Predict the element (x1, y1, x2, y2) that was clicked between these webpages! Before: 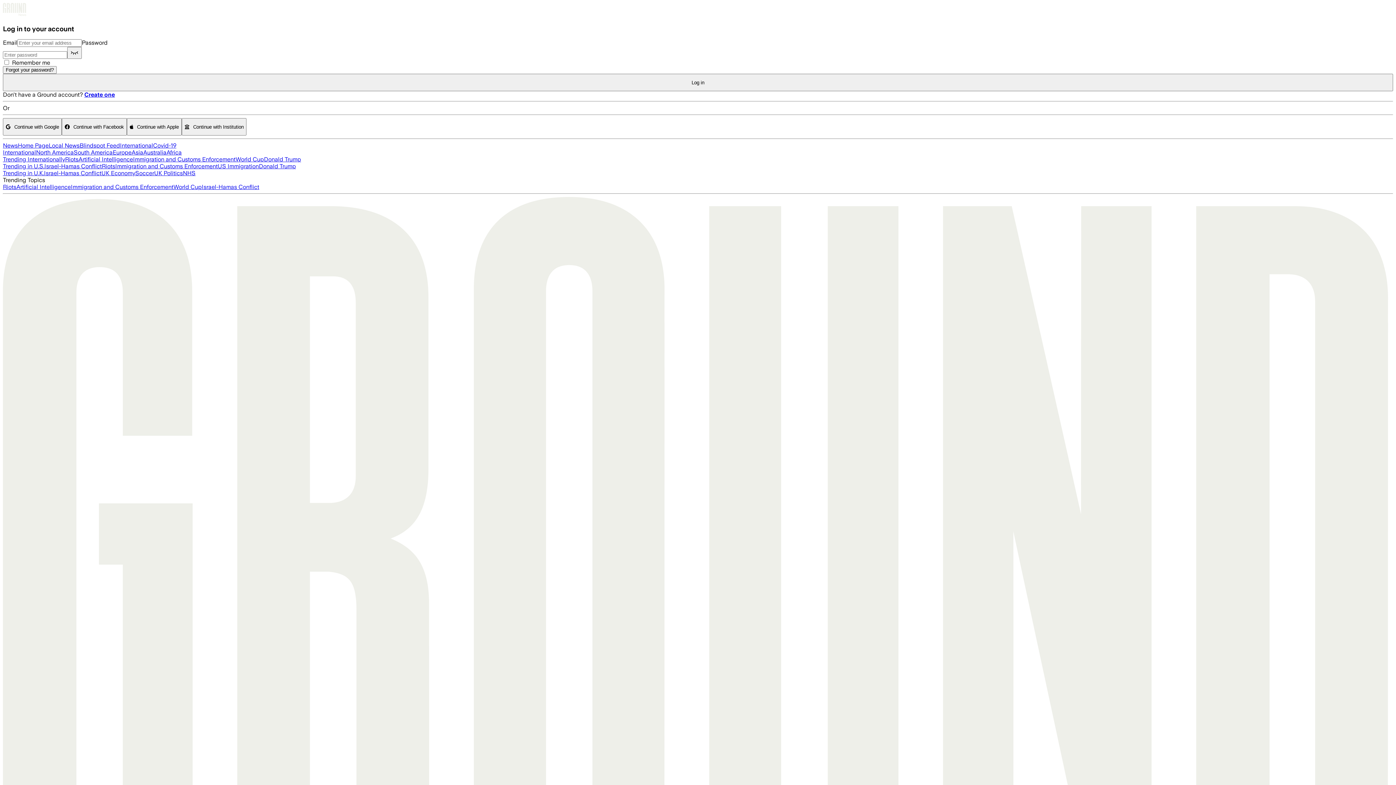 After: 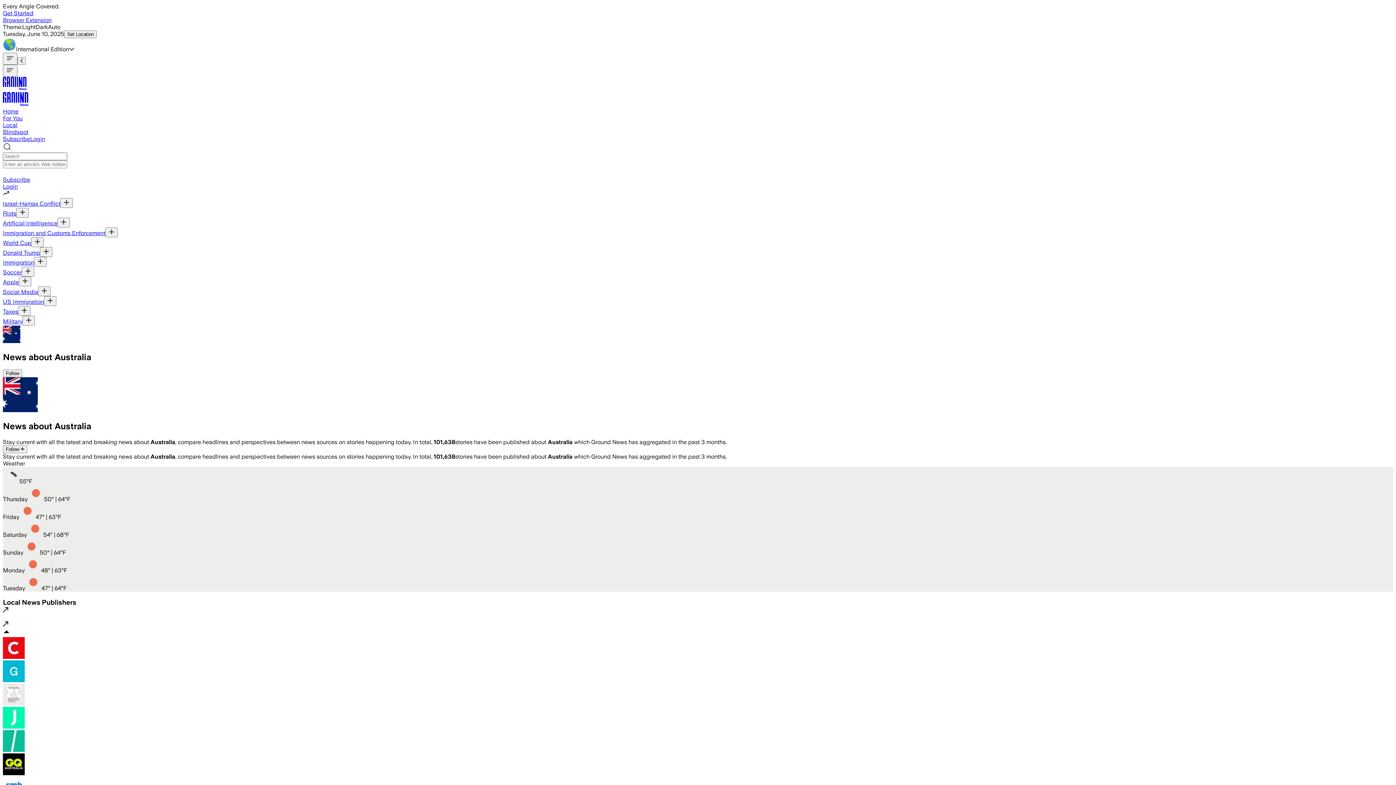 Action: bbox: (143, 149, 166, 156) label: Australia